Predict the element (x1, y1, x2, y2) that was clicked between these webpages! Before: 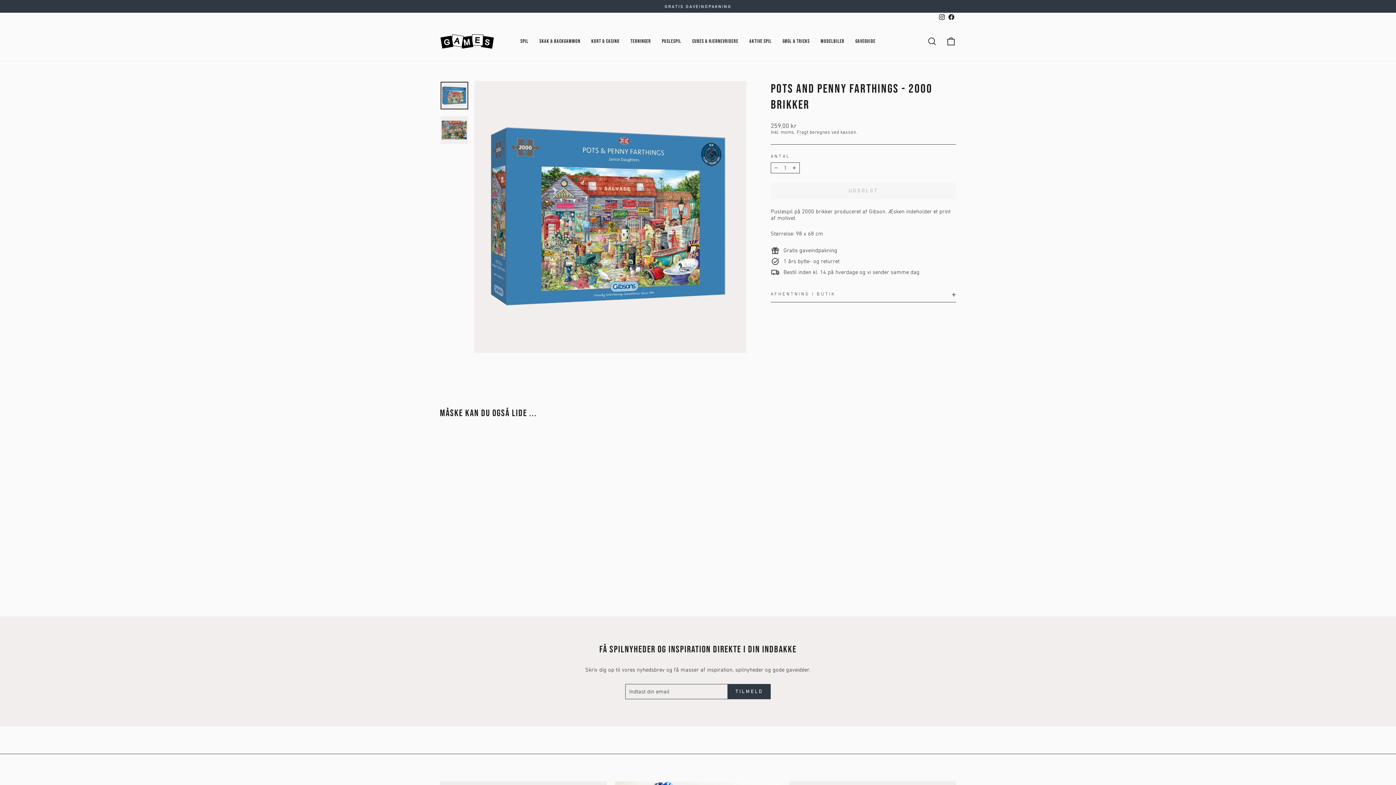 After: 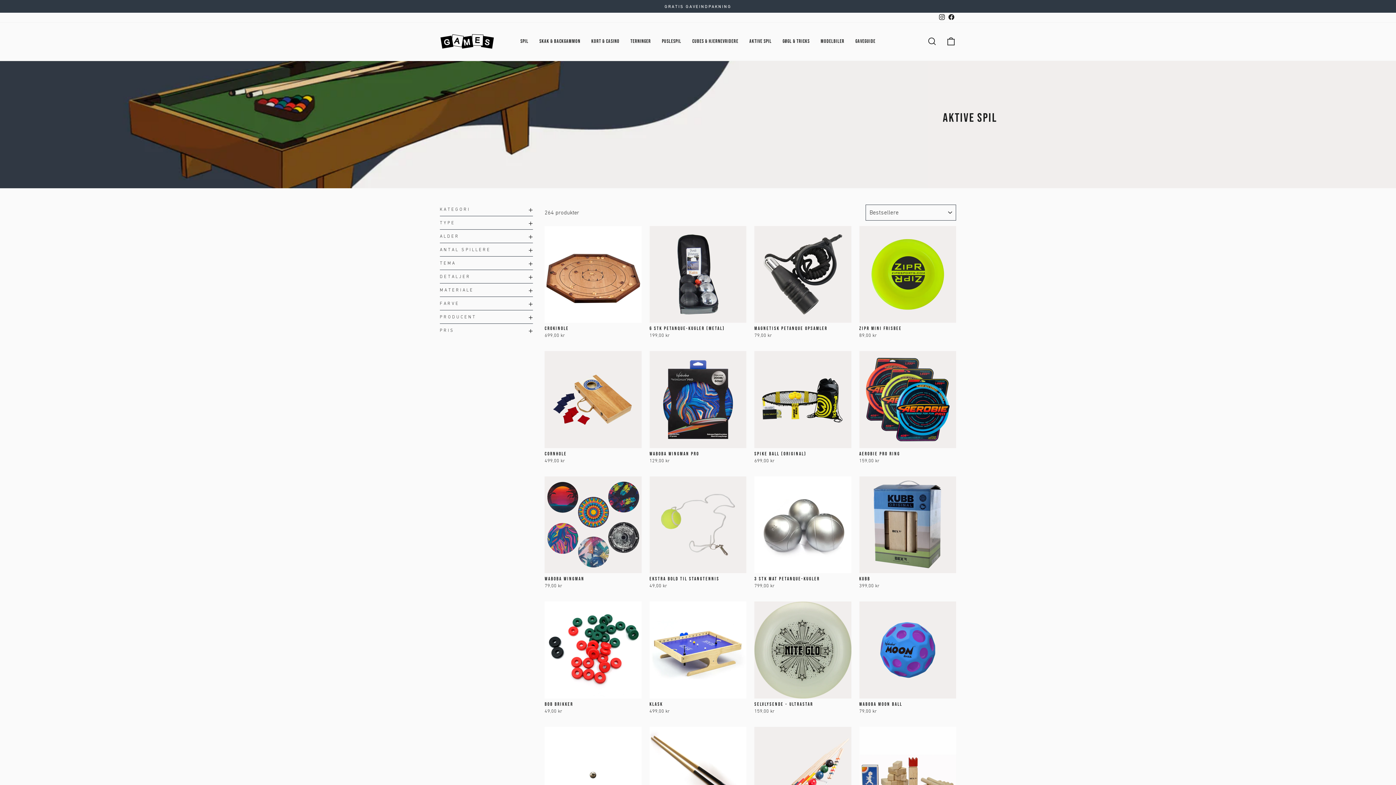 Action: label: AKTIVE SPIL bbox: (744, 35, 777, 47)